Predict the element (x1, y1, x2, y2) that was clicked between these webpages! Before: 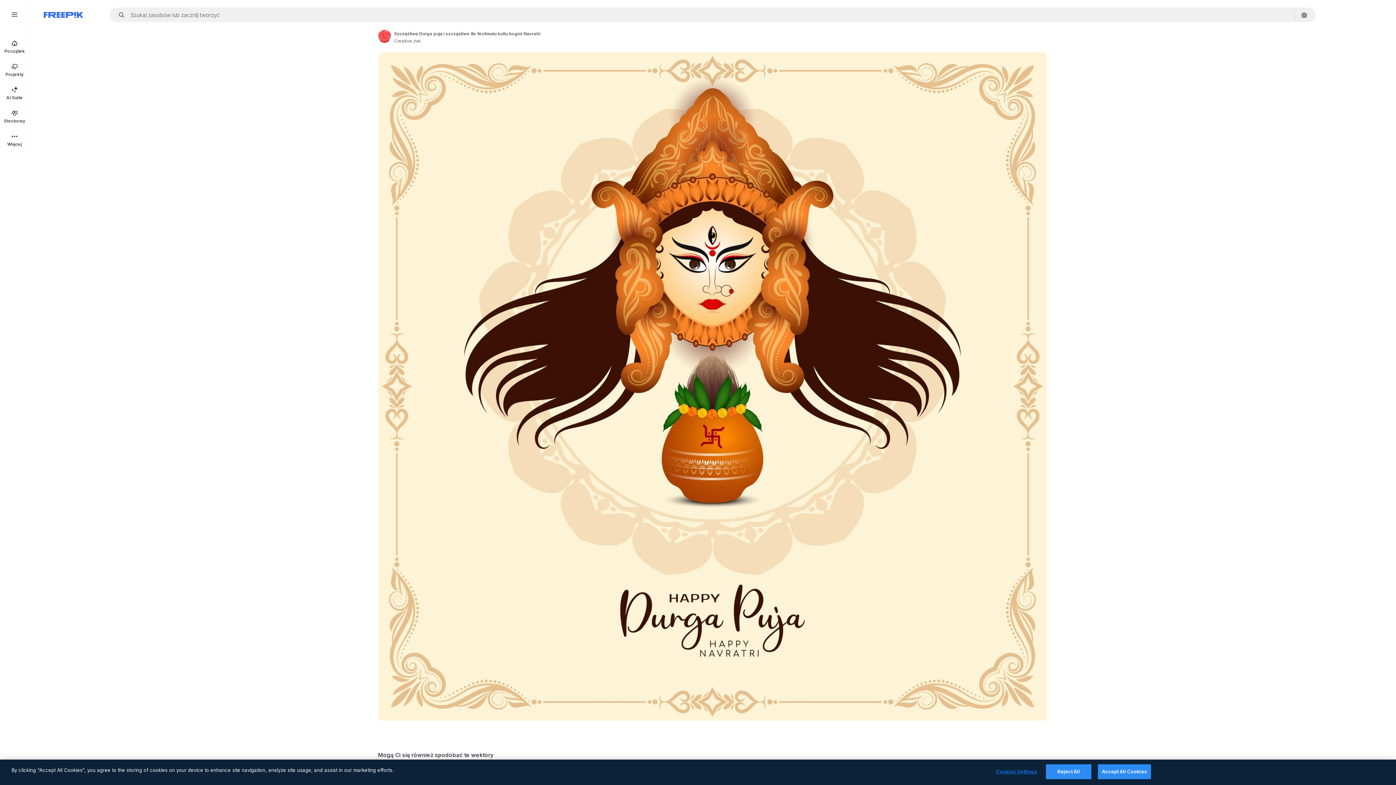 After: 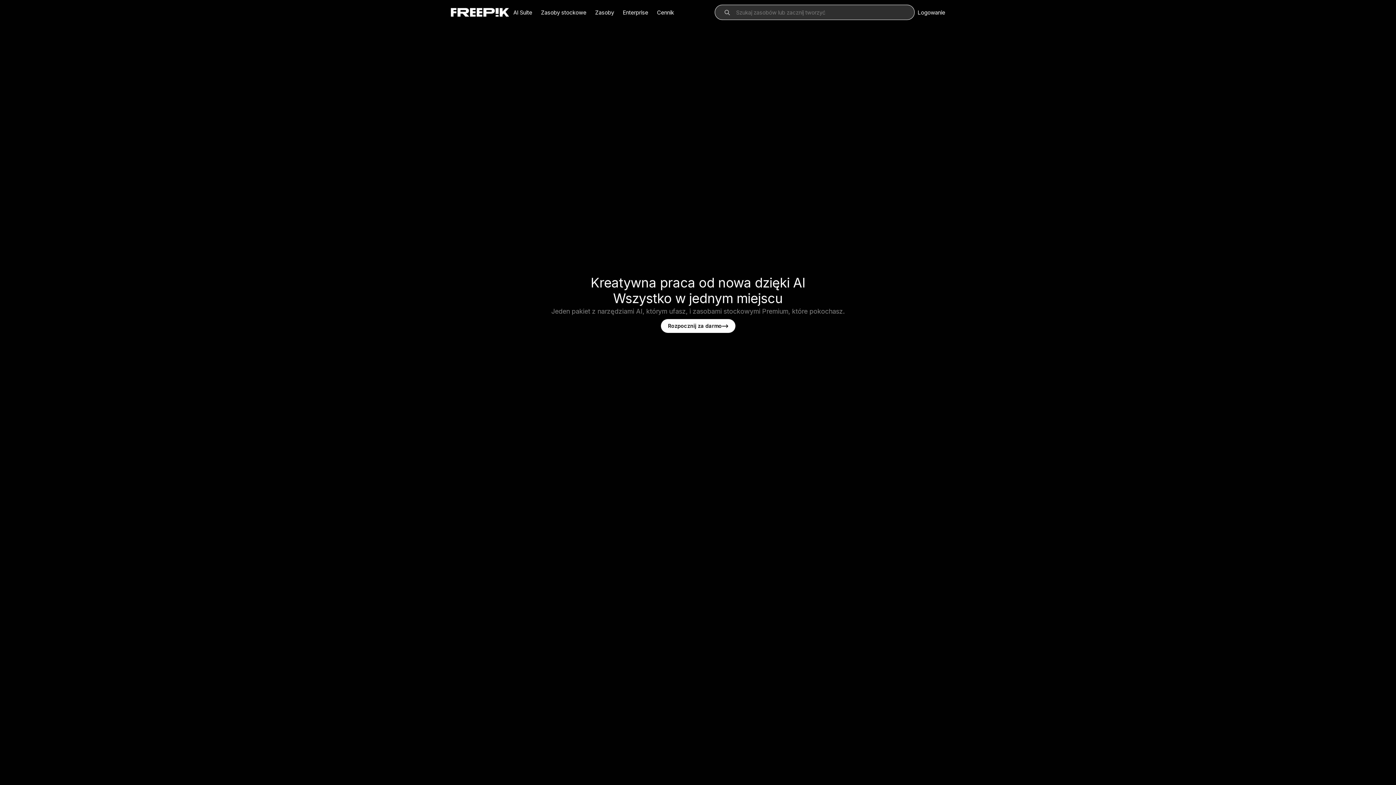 Action: bbox: (43, 12, 83, 17) label: Freepik